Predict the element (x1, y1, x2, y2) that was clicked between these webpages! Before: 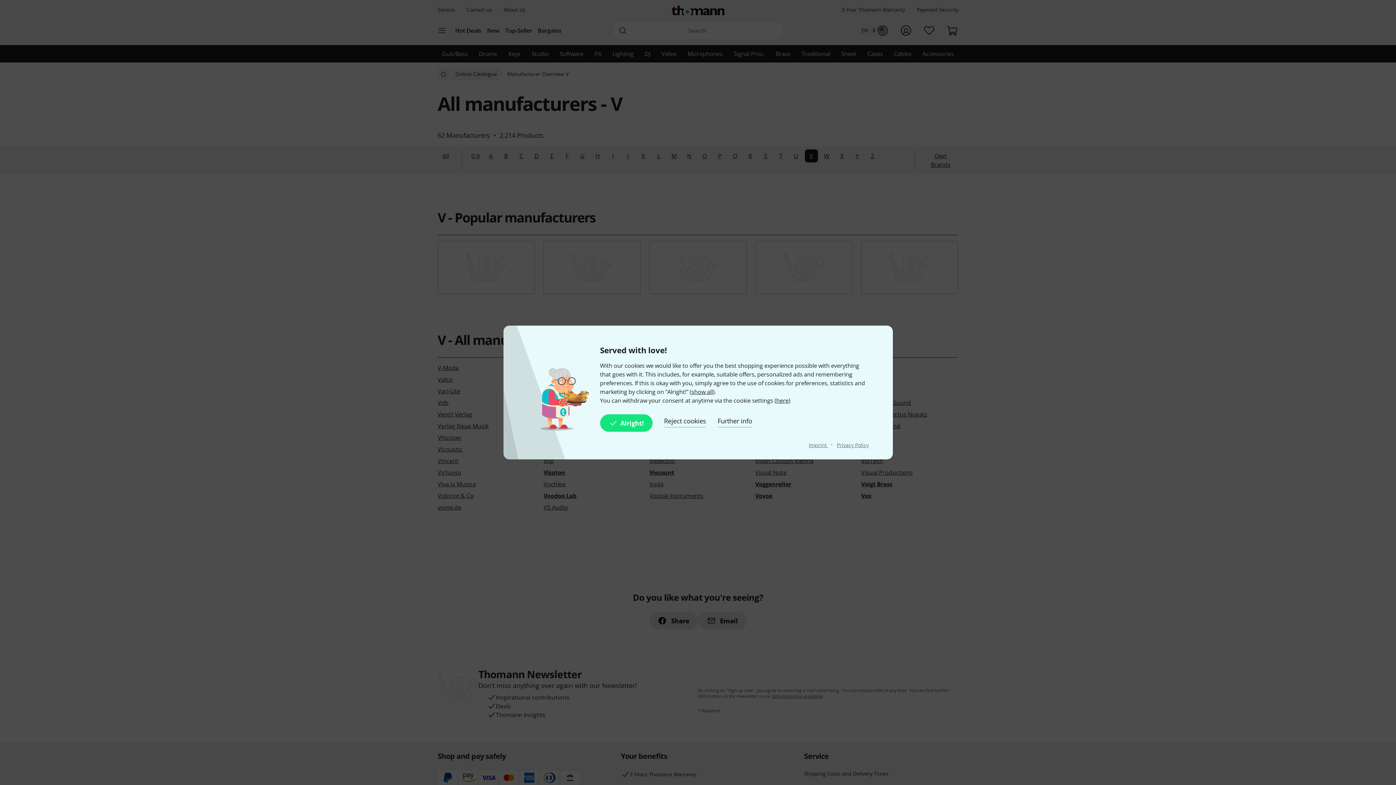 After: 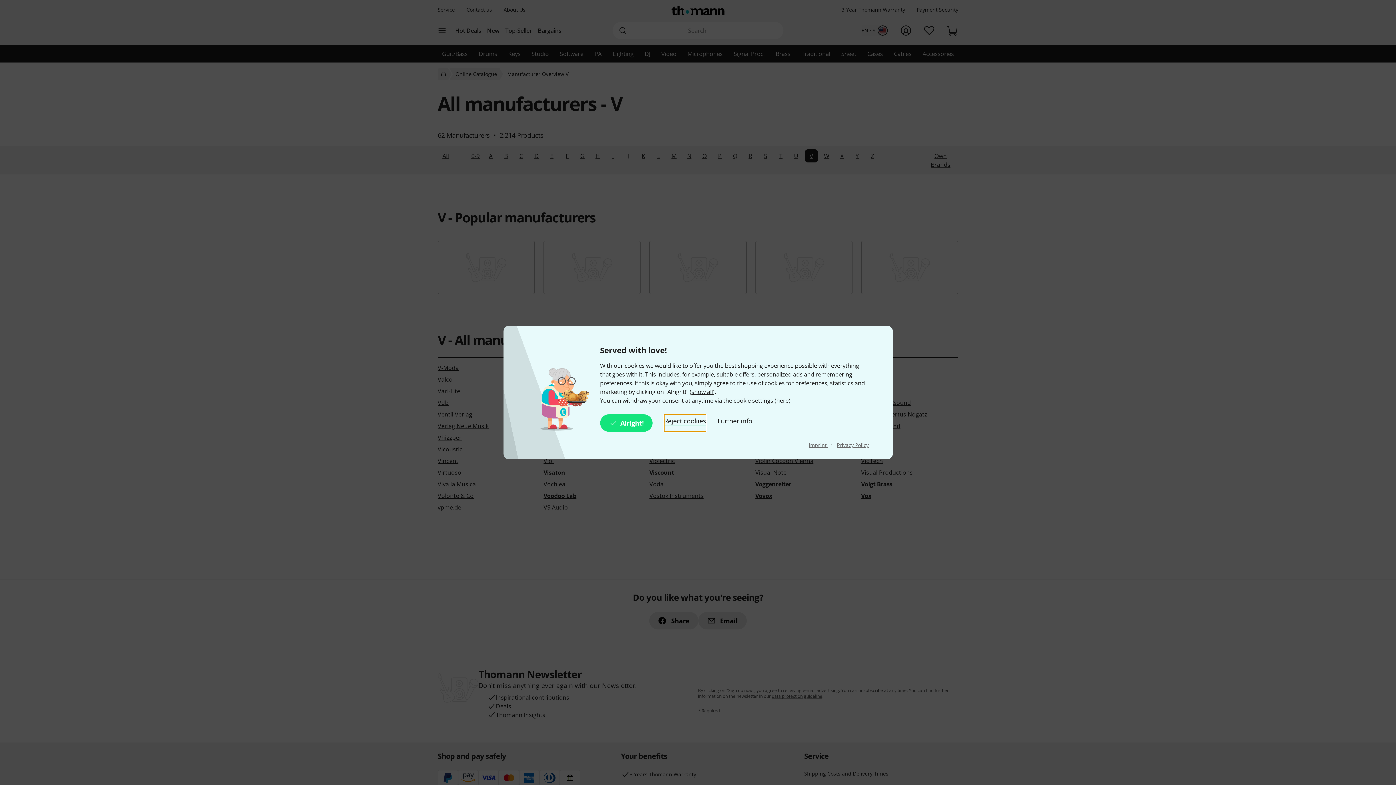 Action: bbox: (664, 414, 706, 432) label: Reject cookies